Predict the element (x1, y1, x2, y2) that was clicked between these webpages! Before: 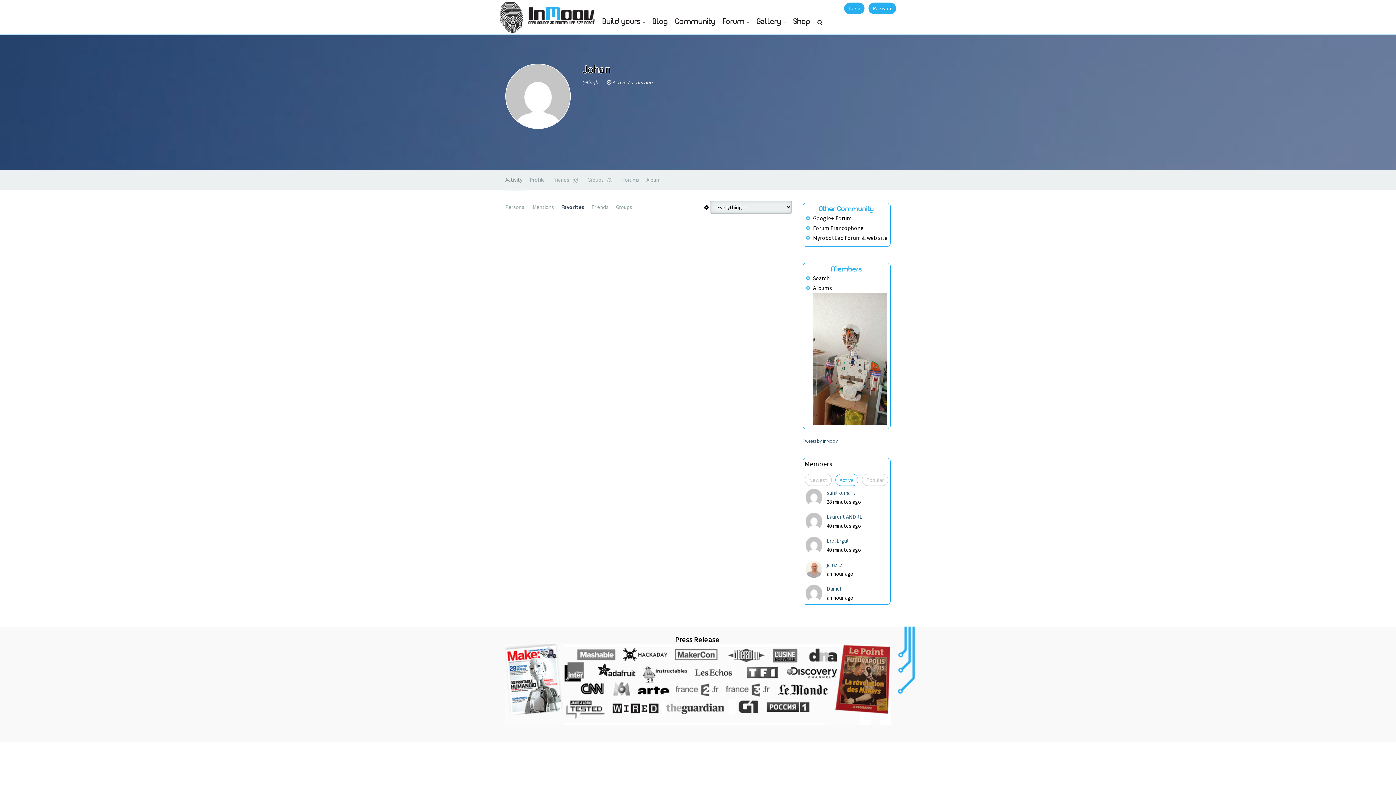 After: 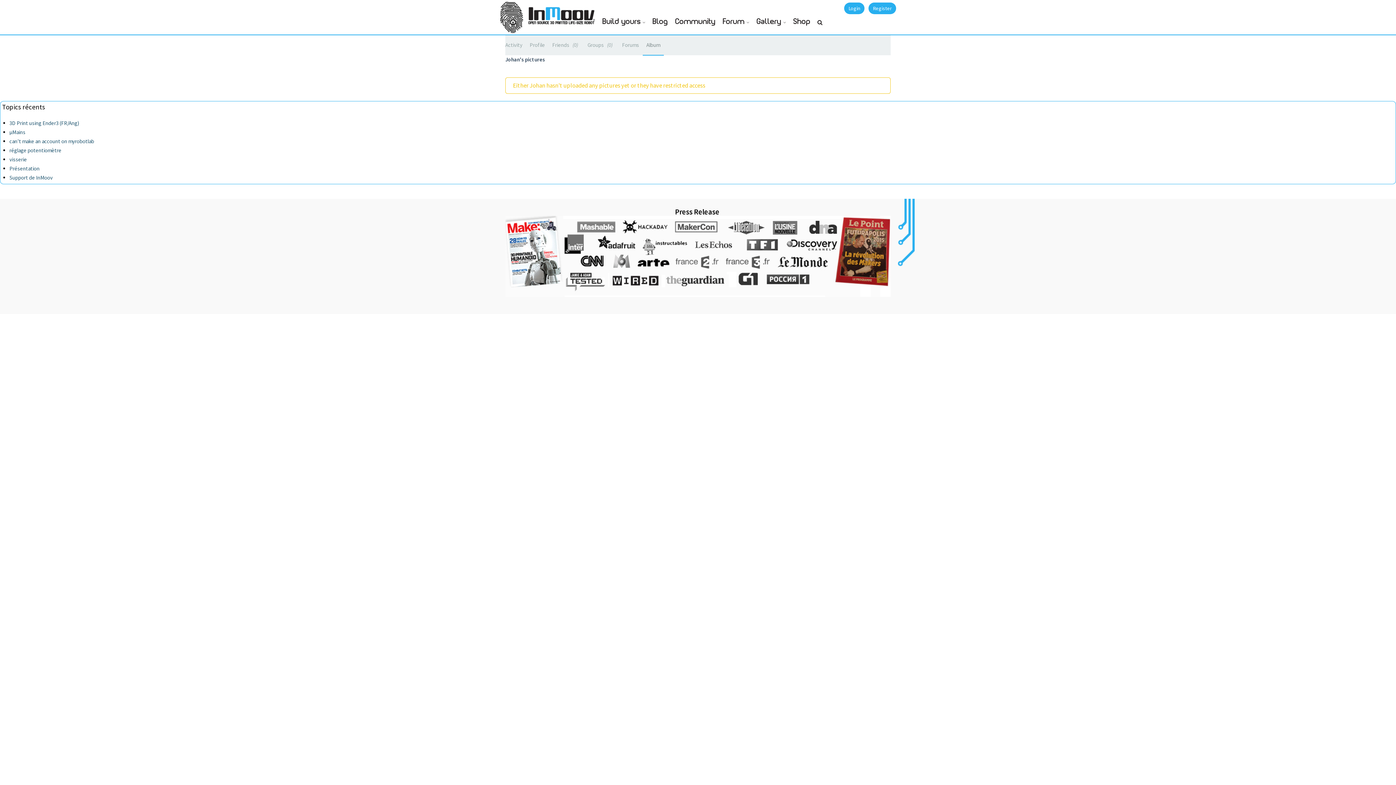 Action: label: Album bbox: (642, 170, 664, 189)